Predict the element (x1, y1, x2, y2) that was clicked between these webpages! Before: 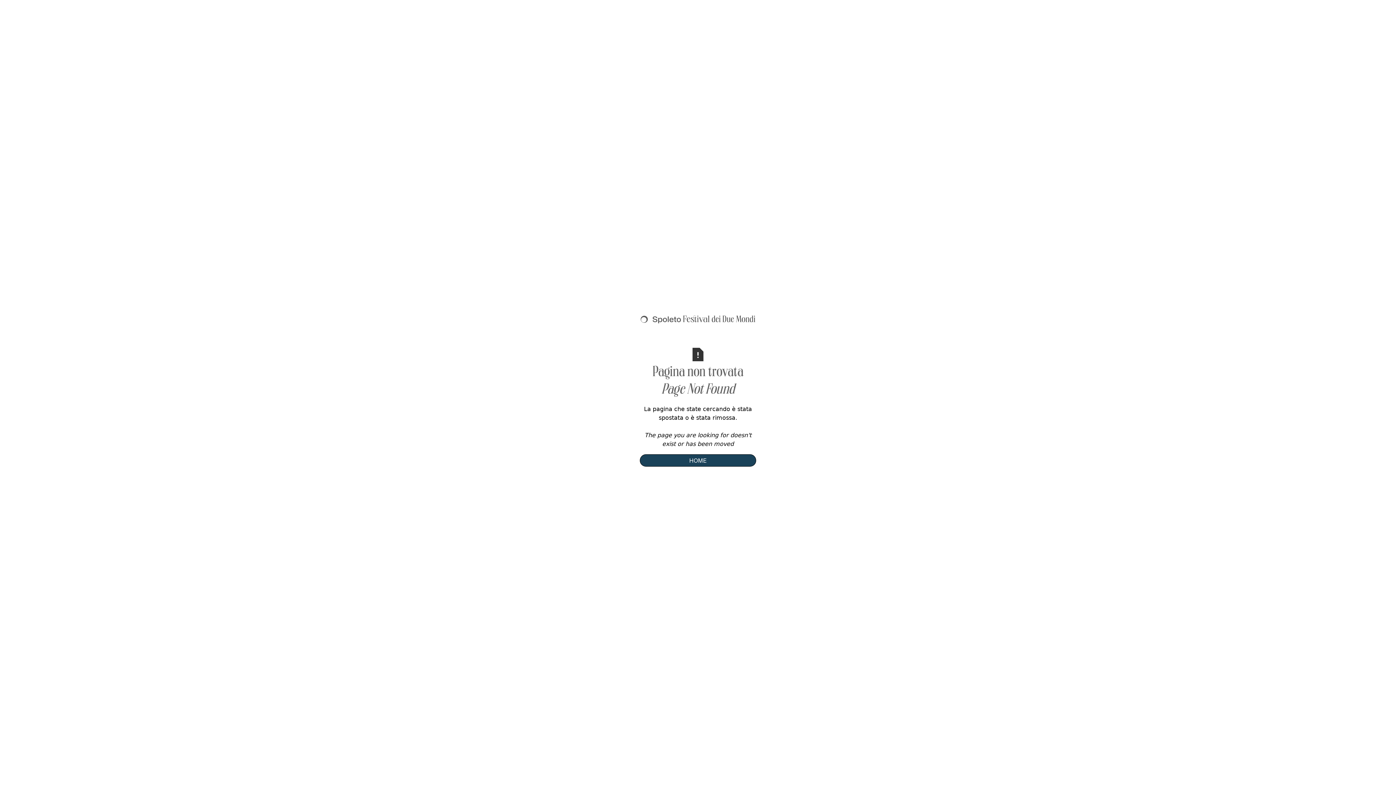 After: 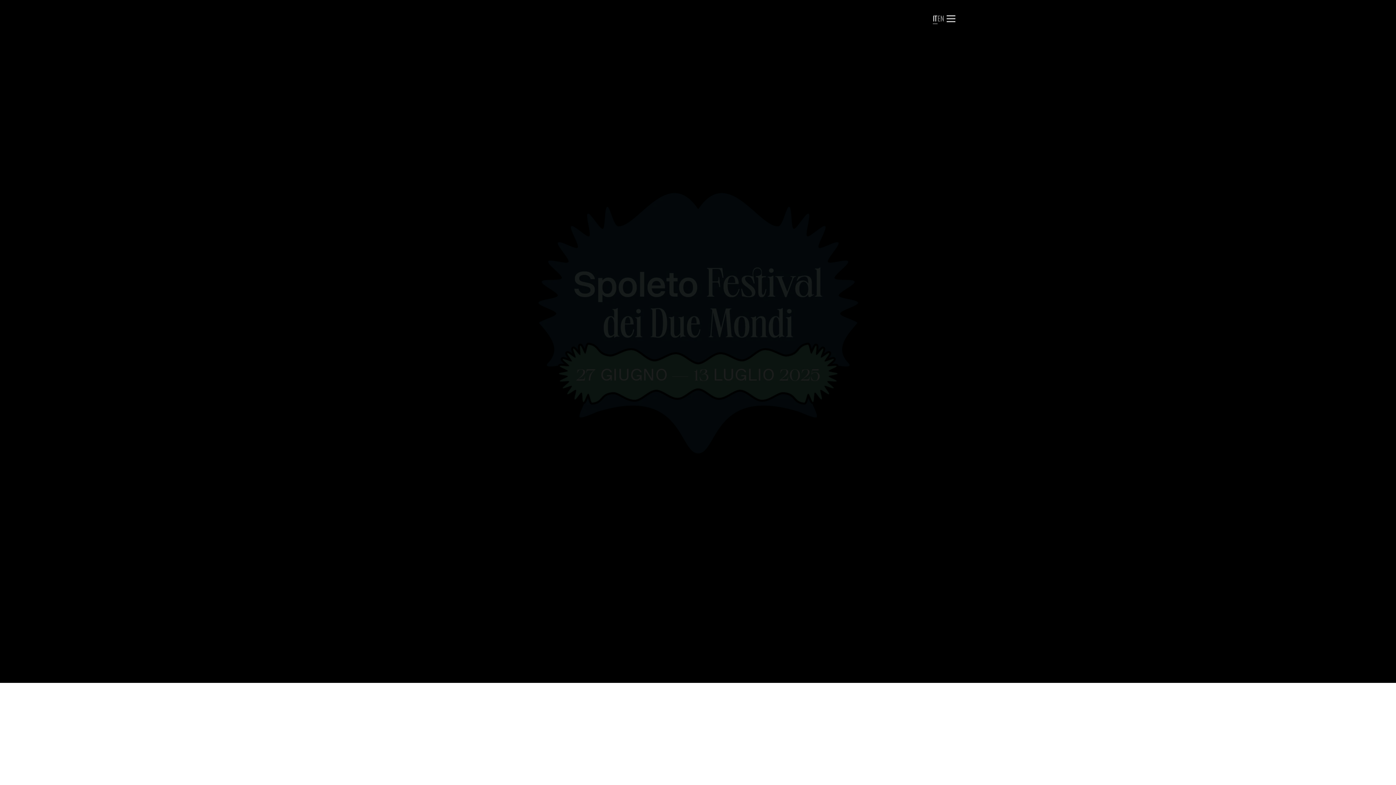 Action: bbox: (640, 454, 756, 467) label: HOME